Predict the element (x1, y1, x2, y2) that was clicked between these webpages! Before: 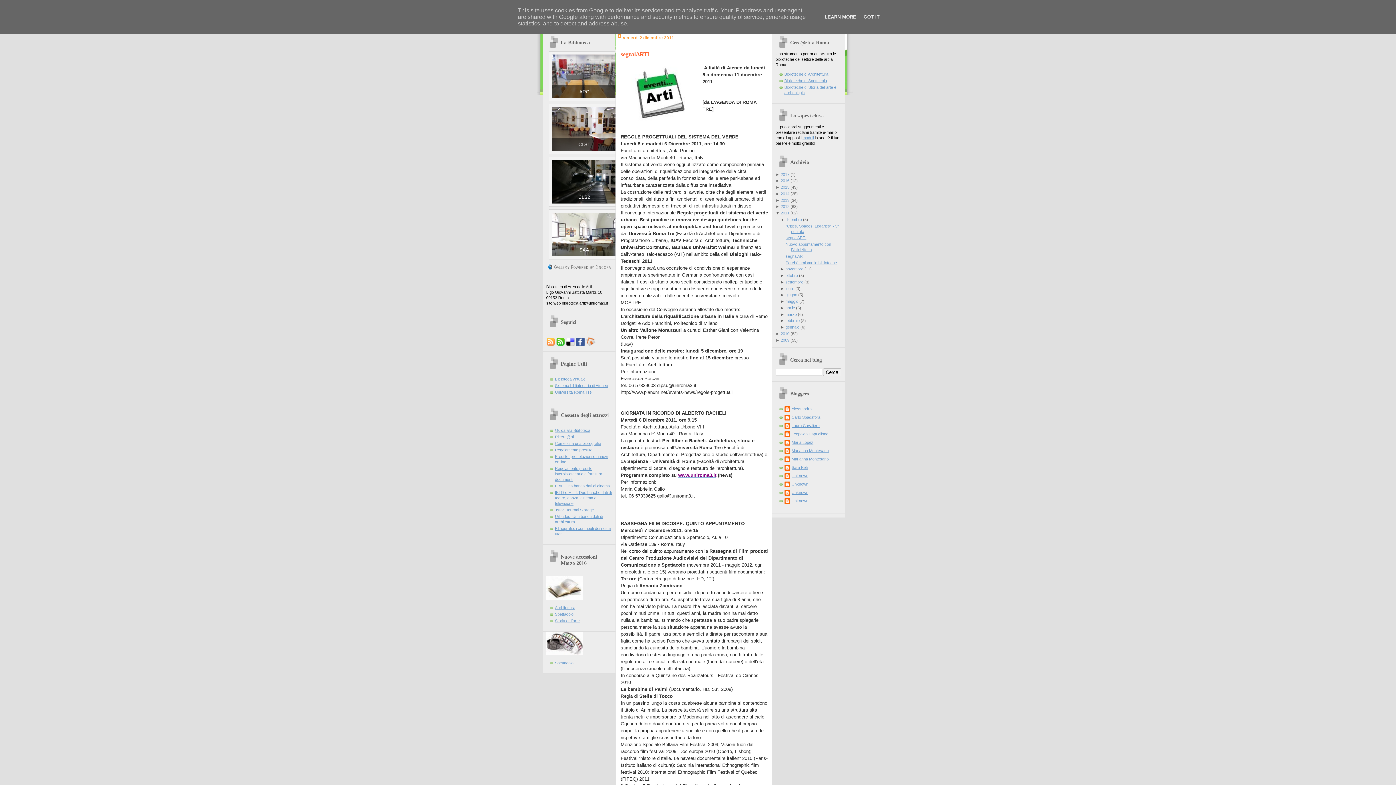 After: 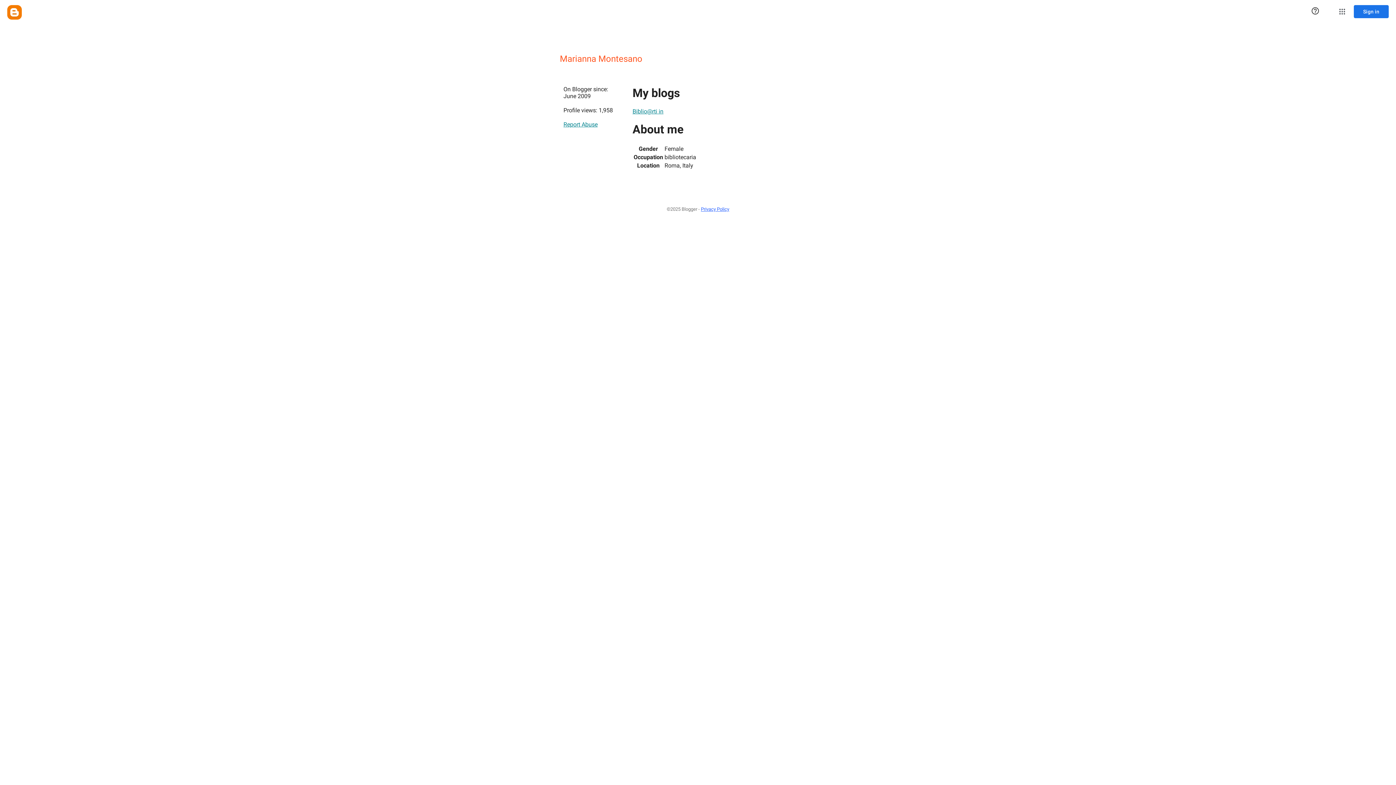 Action: label: Marianna Montesano bbox: (784, 448, 828, 455)